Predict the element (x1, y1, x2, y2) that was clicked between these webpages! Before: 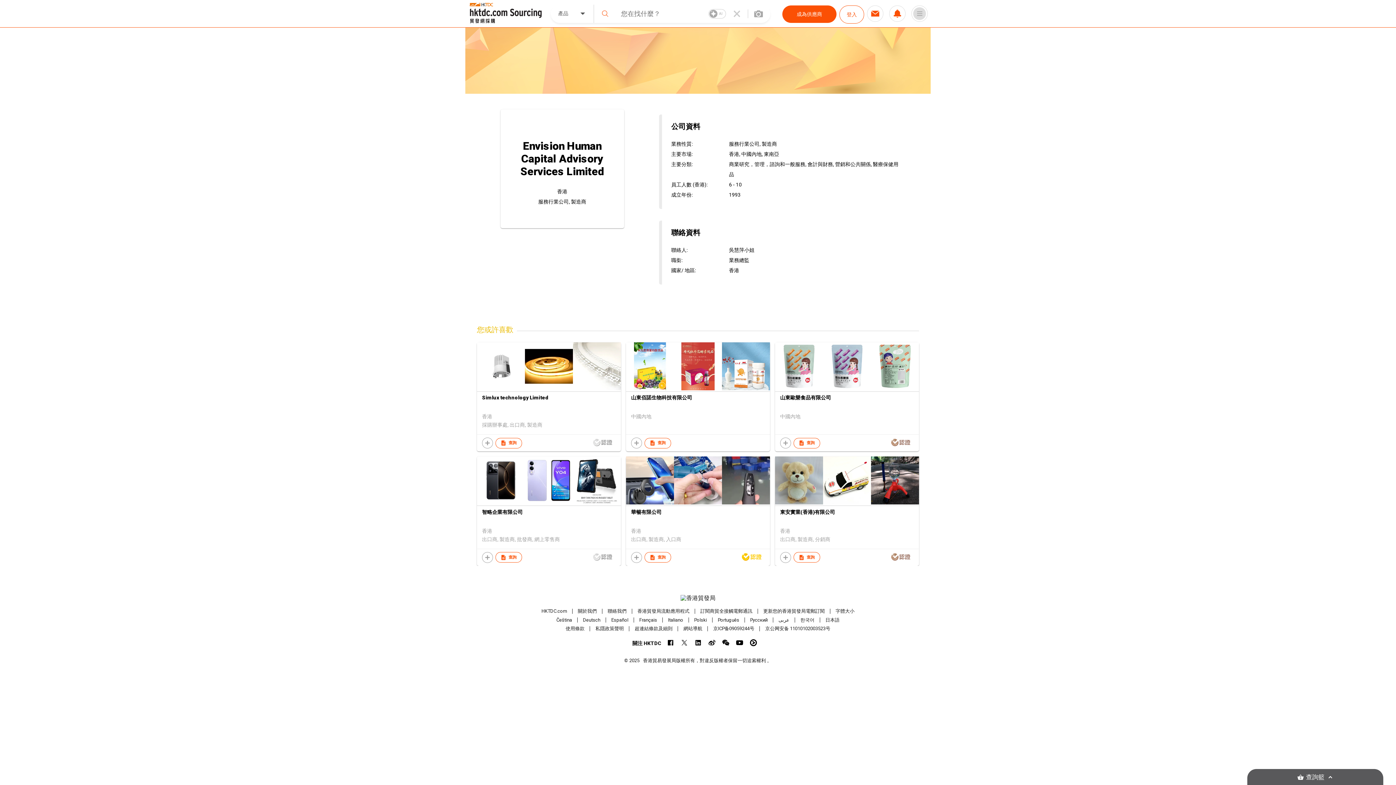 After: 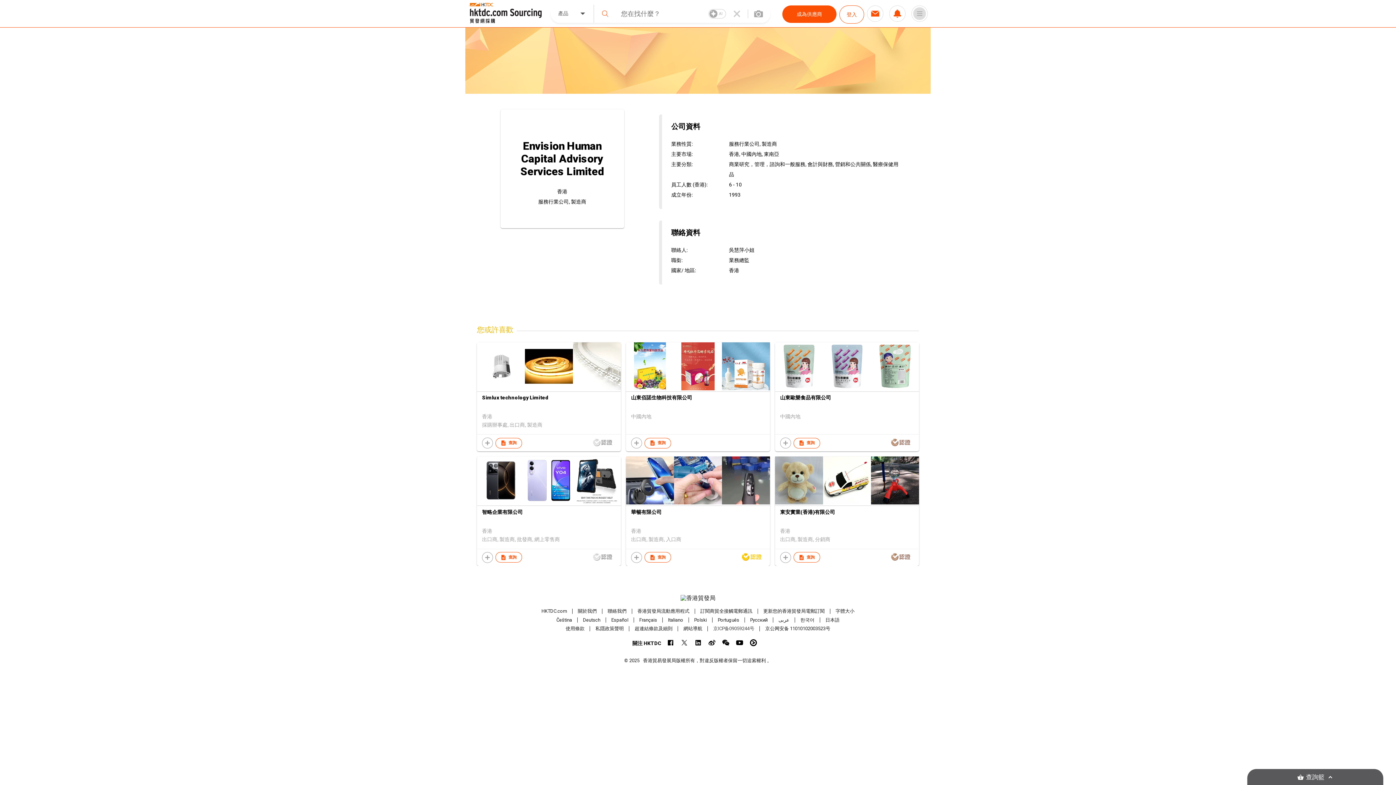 Action: label: 京ICP备09059244号 bbox: (713, 626, 754, 631)